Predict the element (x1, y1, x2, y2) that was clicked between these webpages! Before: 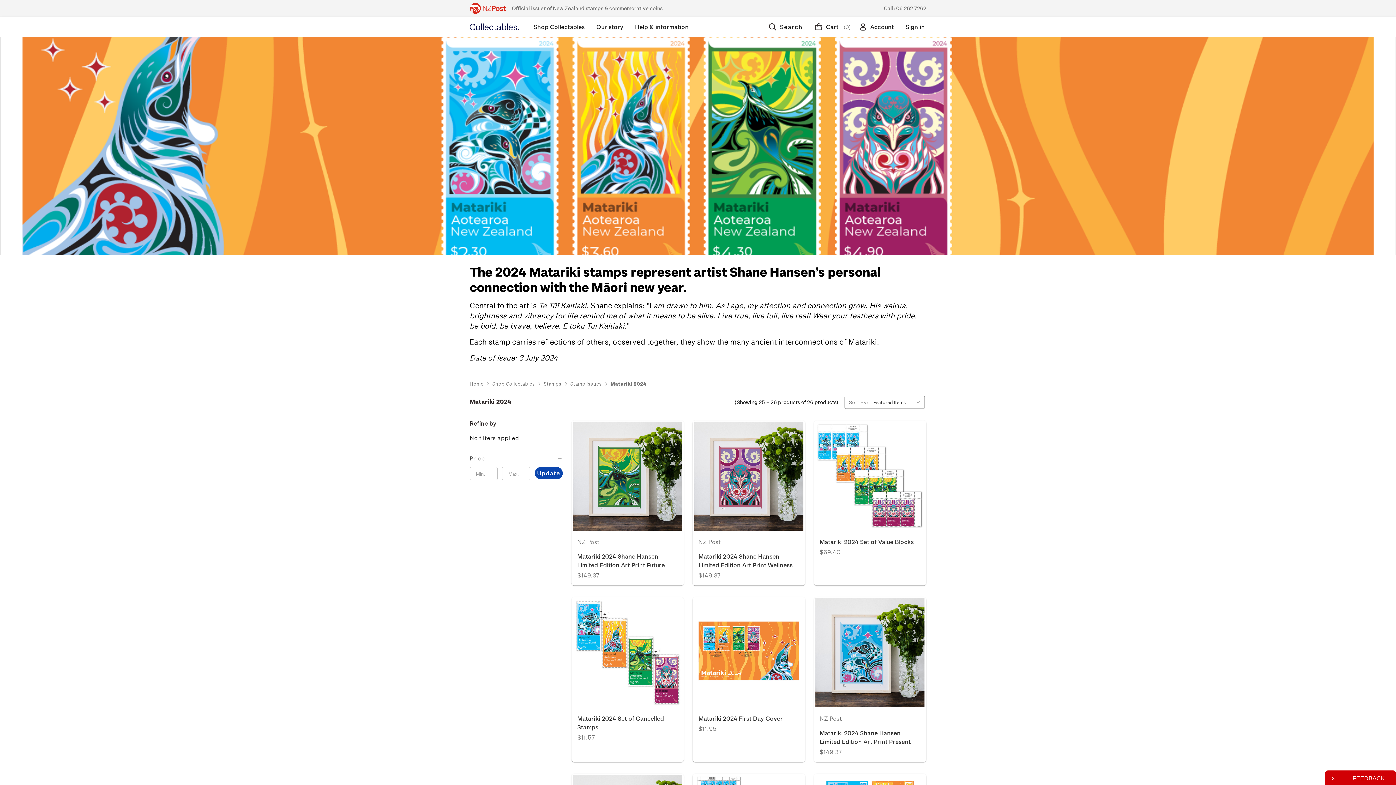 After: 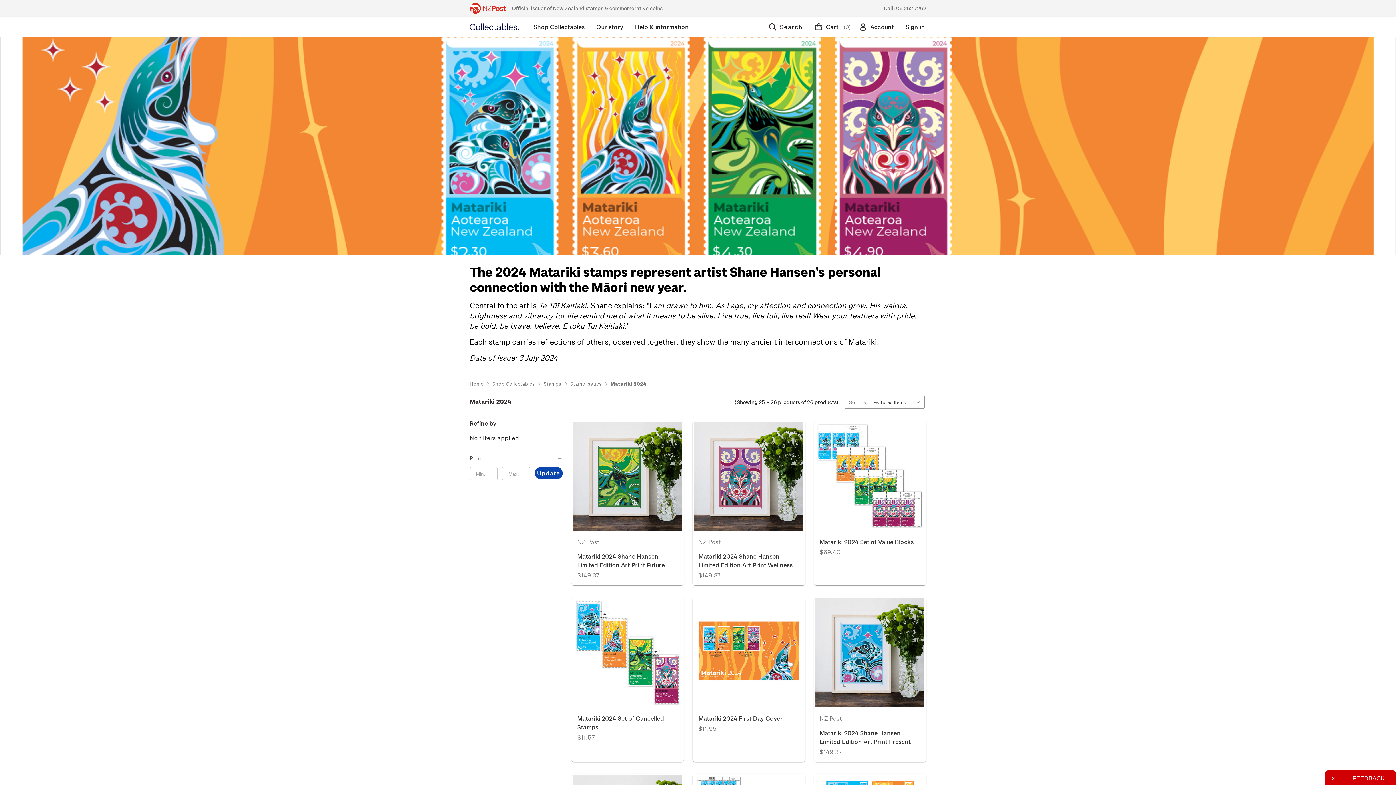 Action: bbox: (602, 646, 653, 659) label: Add to Cart